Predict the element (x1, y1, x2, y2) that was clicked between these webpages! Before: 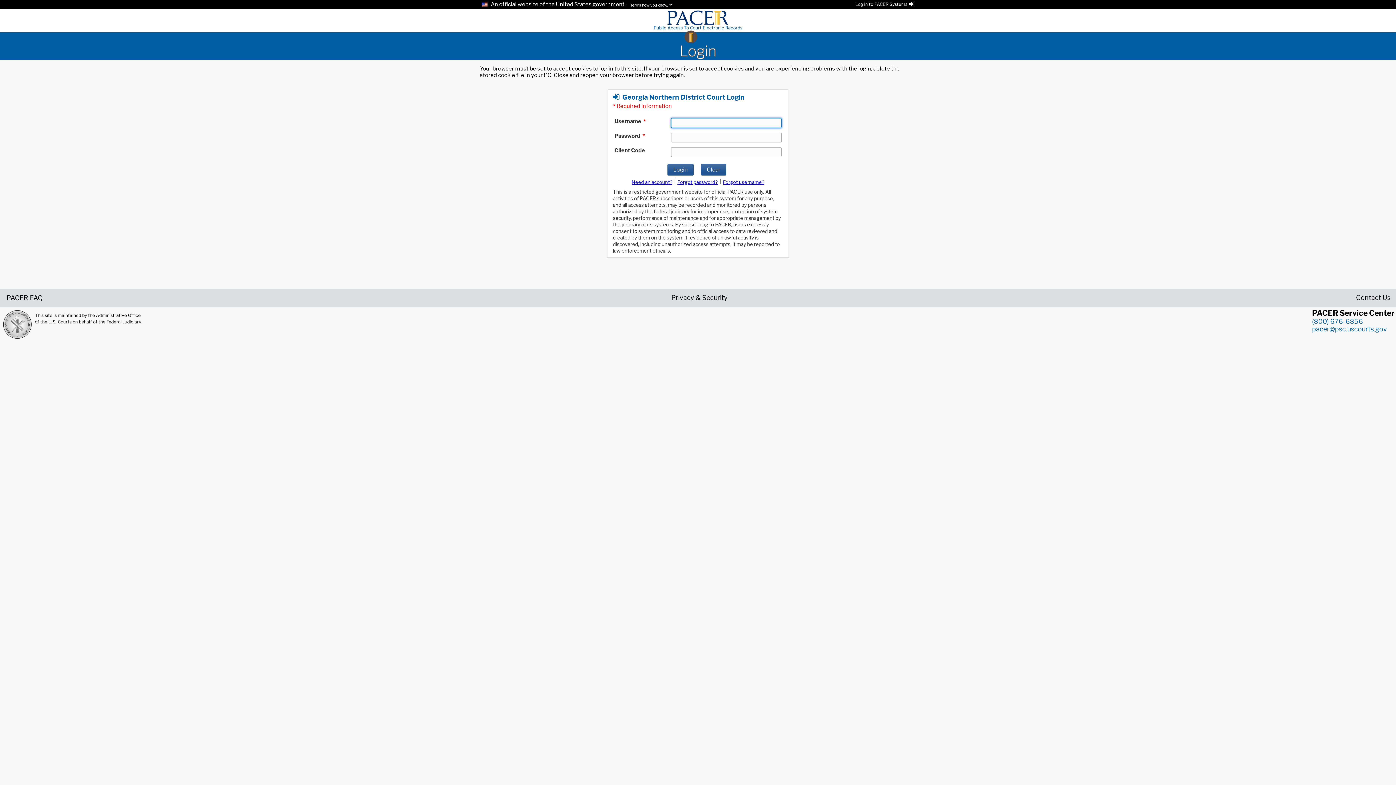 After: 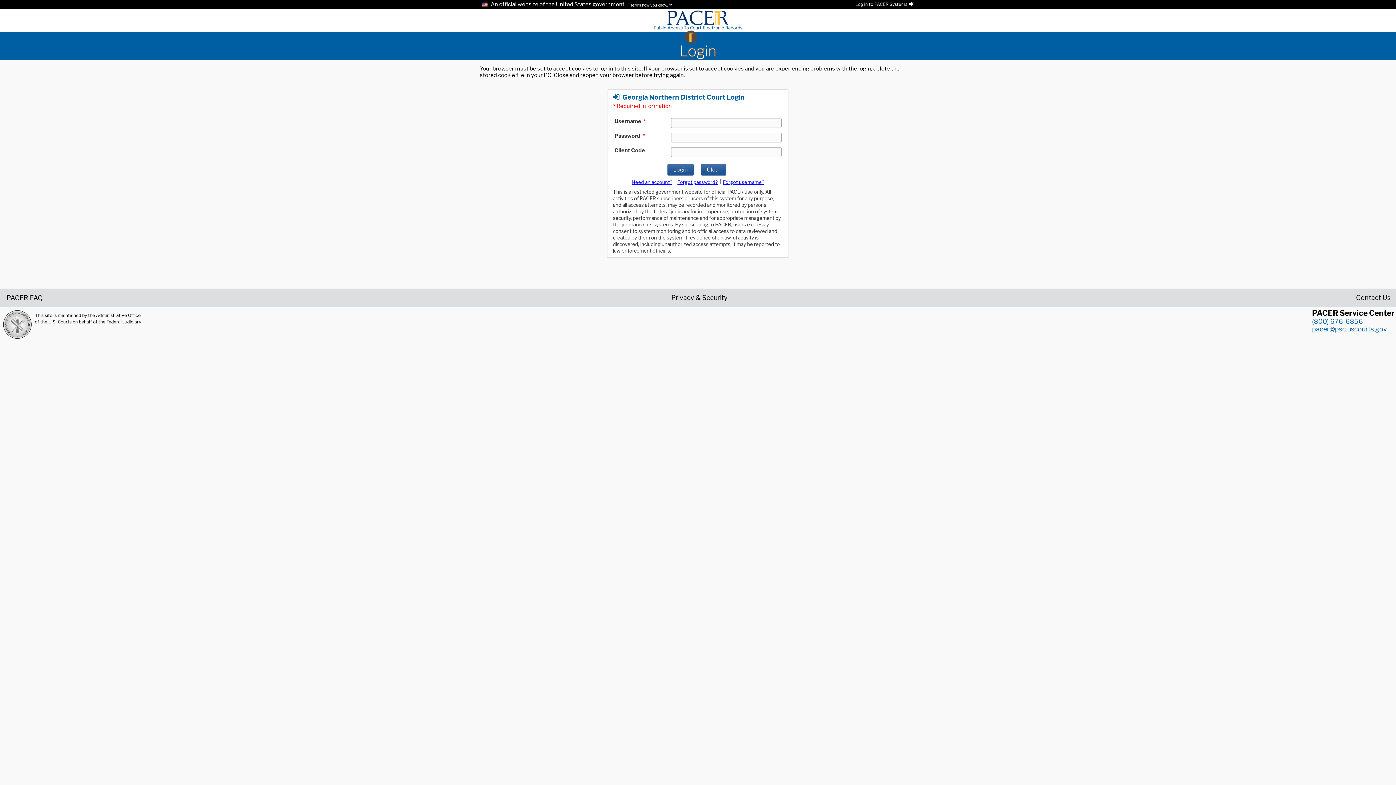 Action: label: pacer@psc.uscourts.gov bbox: (1312, 325, 1387, 332)